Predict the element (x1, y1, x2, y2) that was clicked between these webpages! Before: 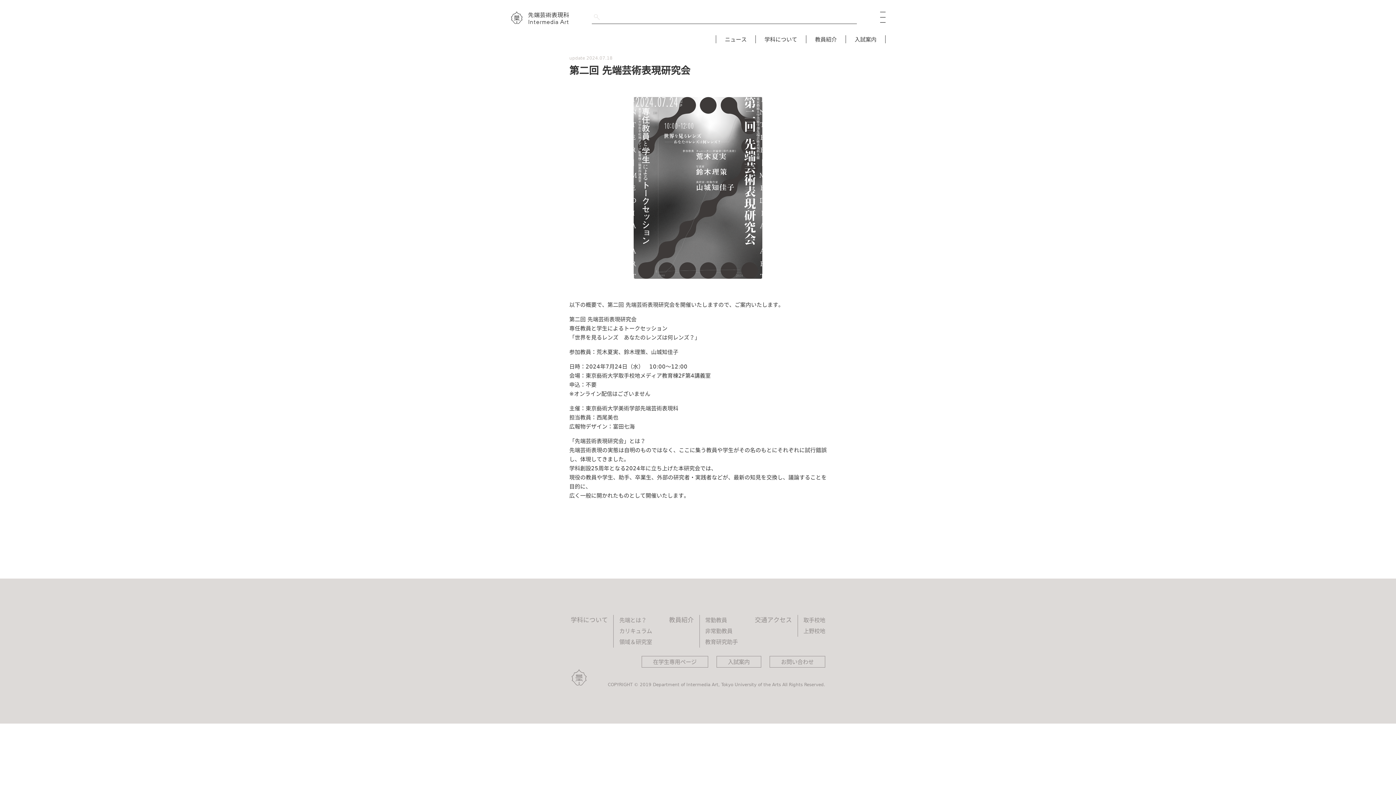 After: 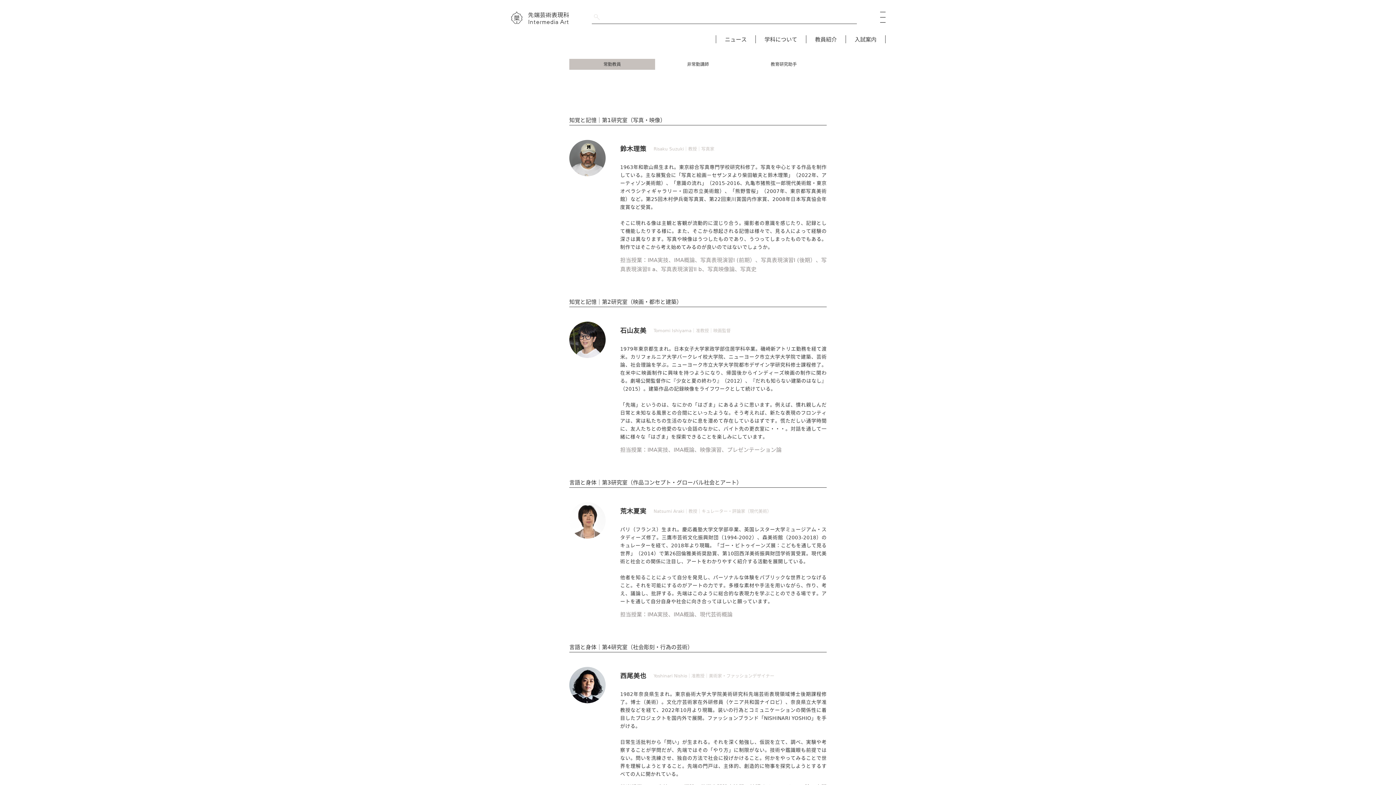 Action: label: 常勤教員 bbox: (705, 615, 738, 626)